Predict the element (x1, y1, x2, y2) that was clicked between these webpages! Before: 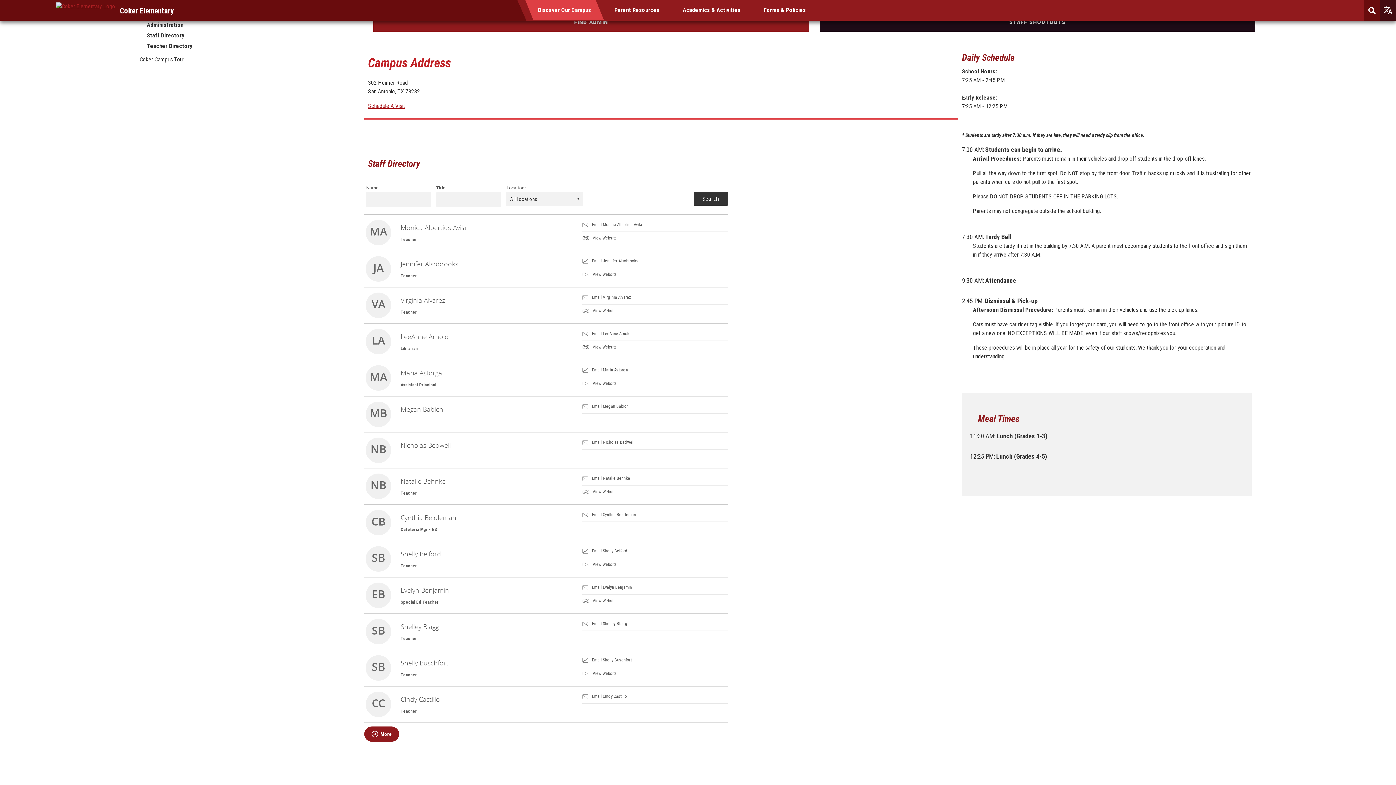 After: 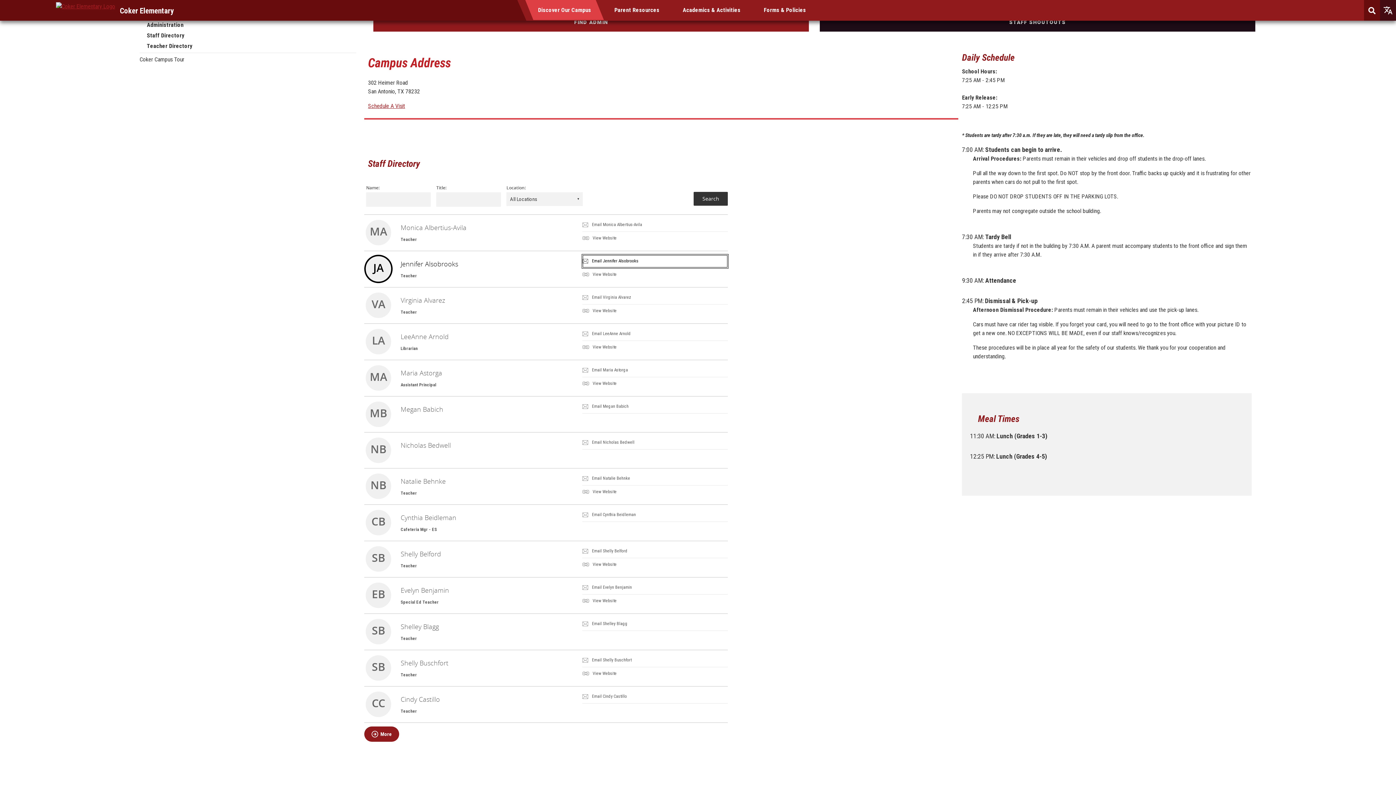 Action: bbox: (582, 255, 728, 267) label: Email Jennifer Alsobrooks